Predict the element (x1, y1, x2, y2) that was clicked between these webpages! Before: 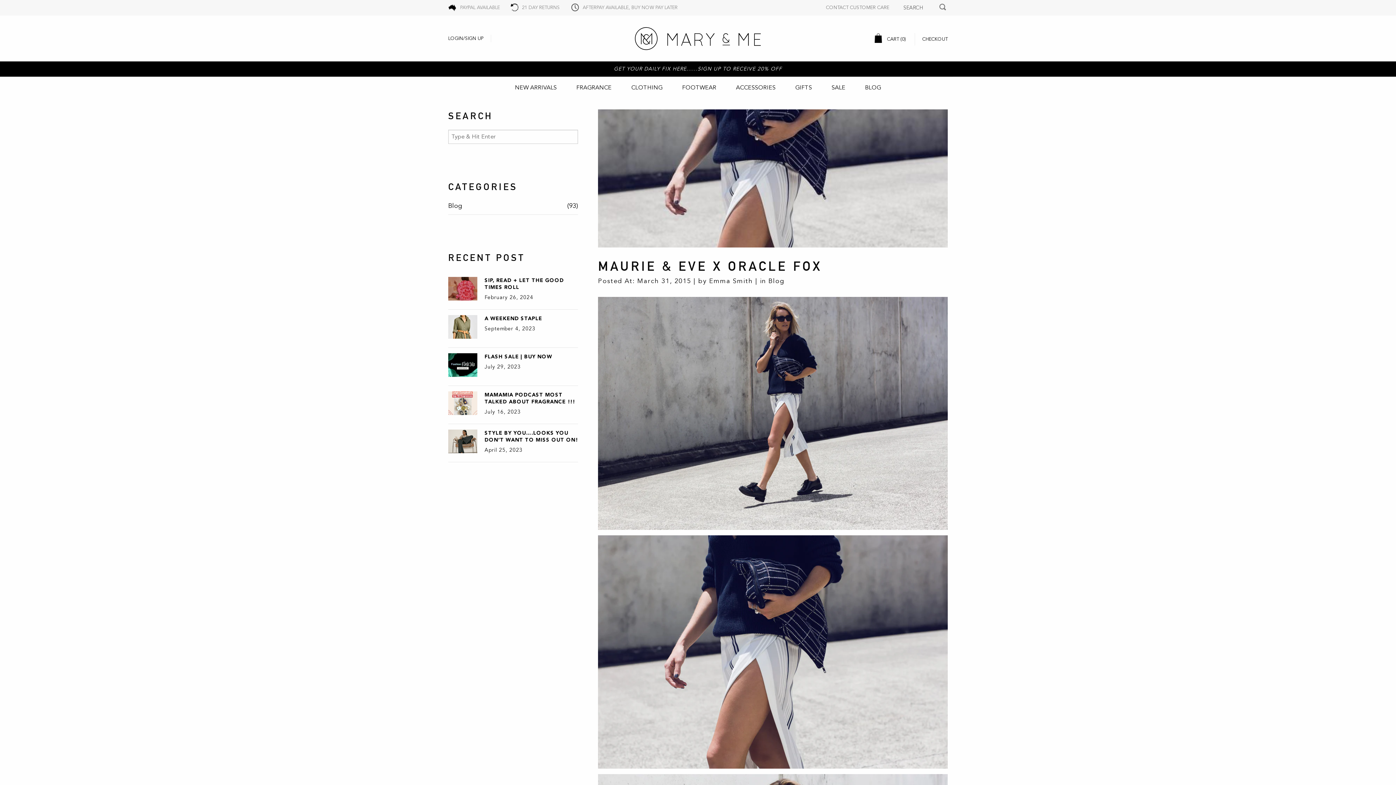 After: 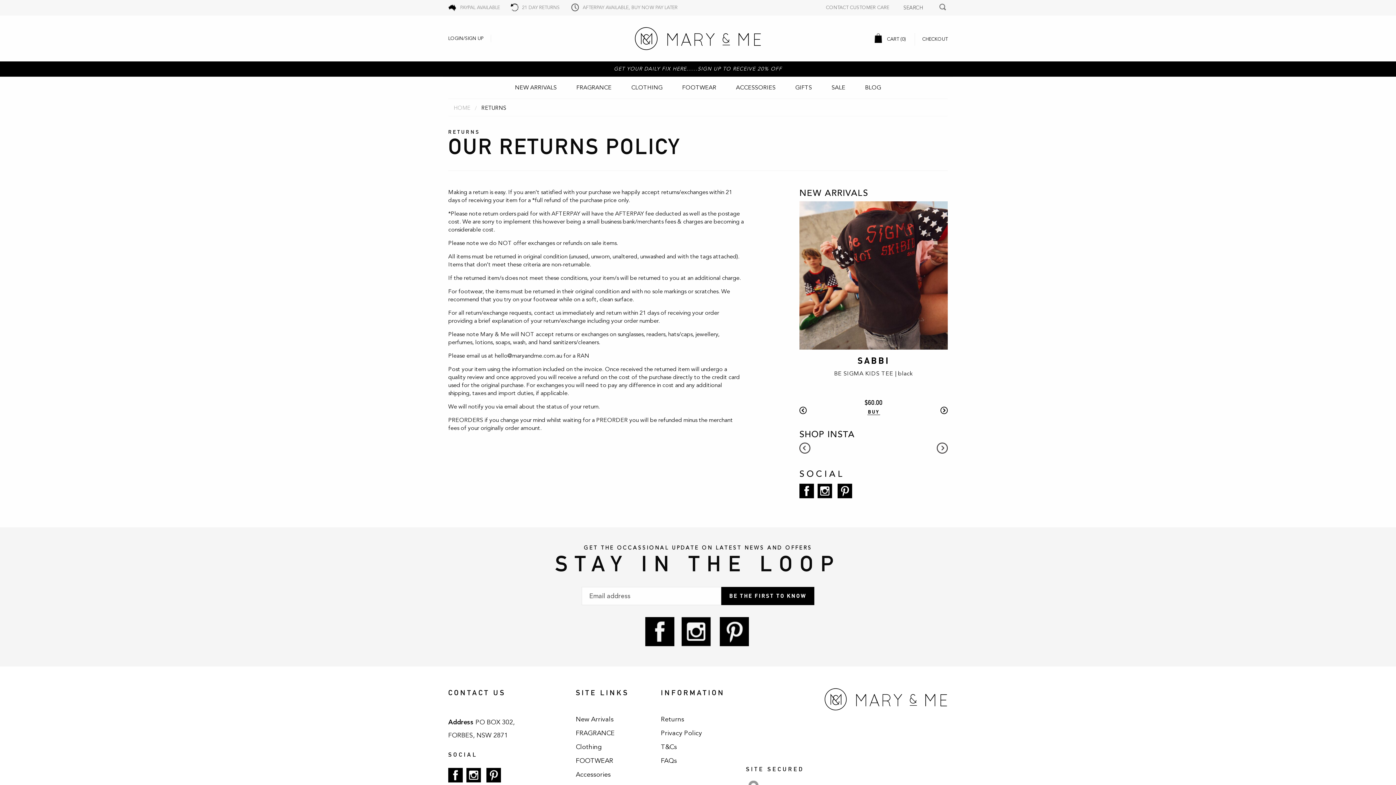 Action: bbox: (442, 2, 505, 13) label: PAYPAL AVAILABLE